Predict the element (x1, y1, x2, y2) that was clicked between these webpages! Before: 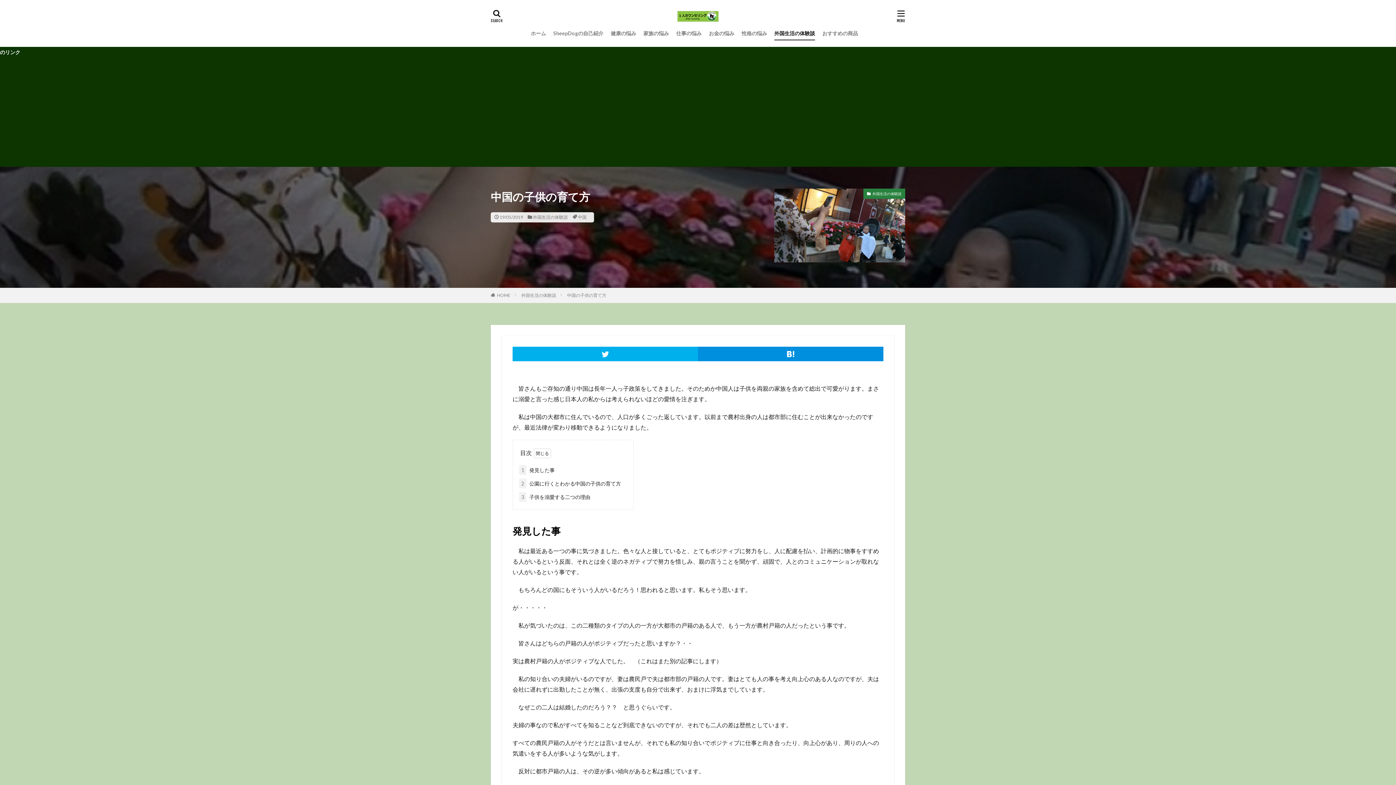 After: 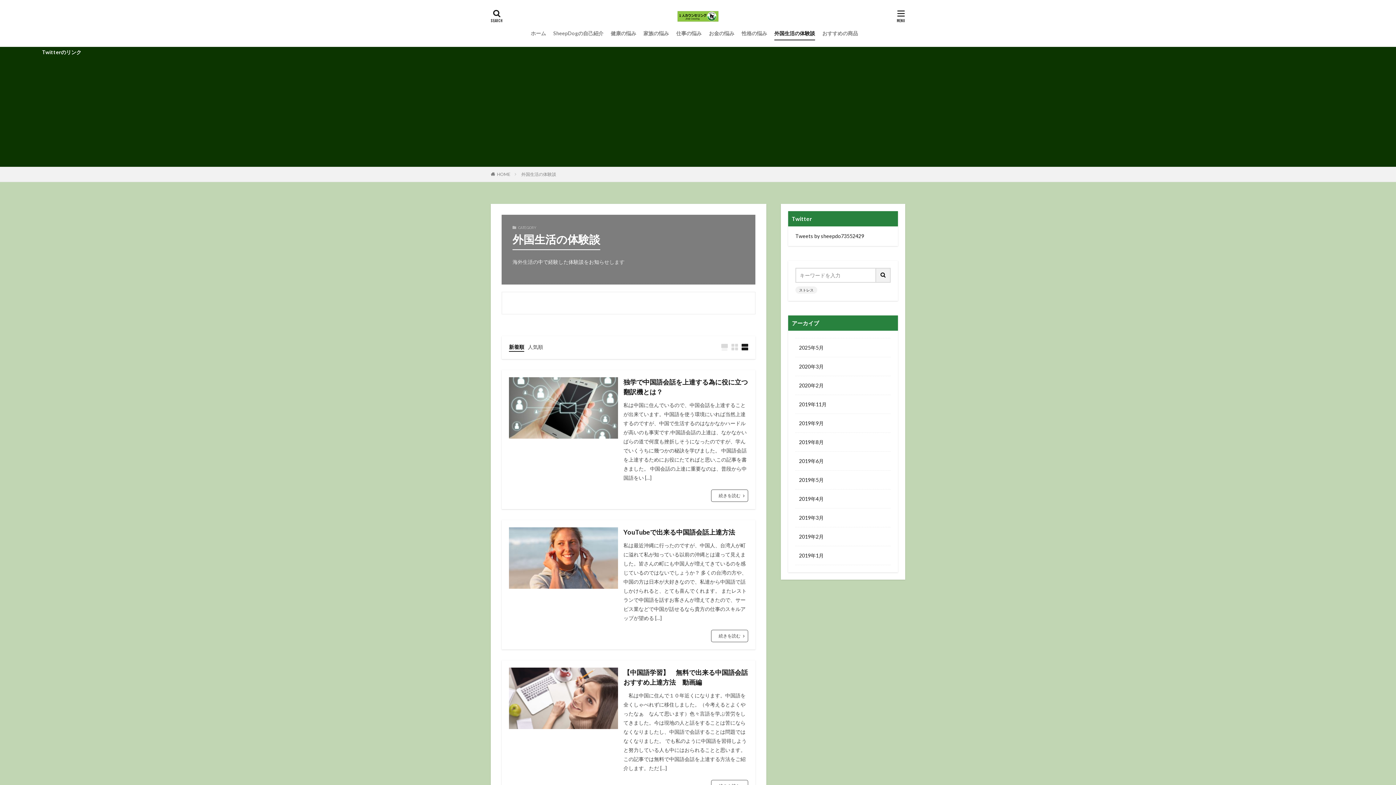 Action: bbox: (521, 292, 556, 298) label: 外国生活の体験談